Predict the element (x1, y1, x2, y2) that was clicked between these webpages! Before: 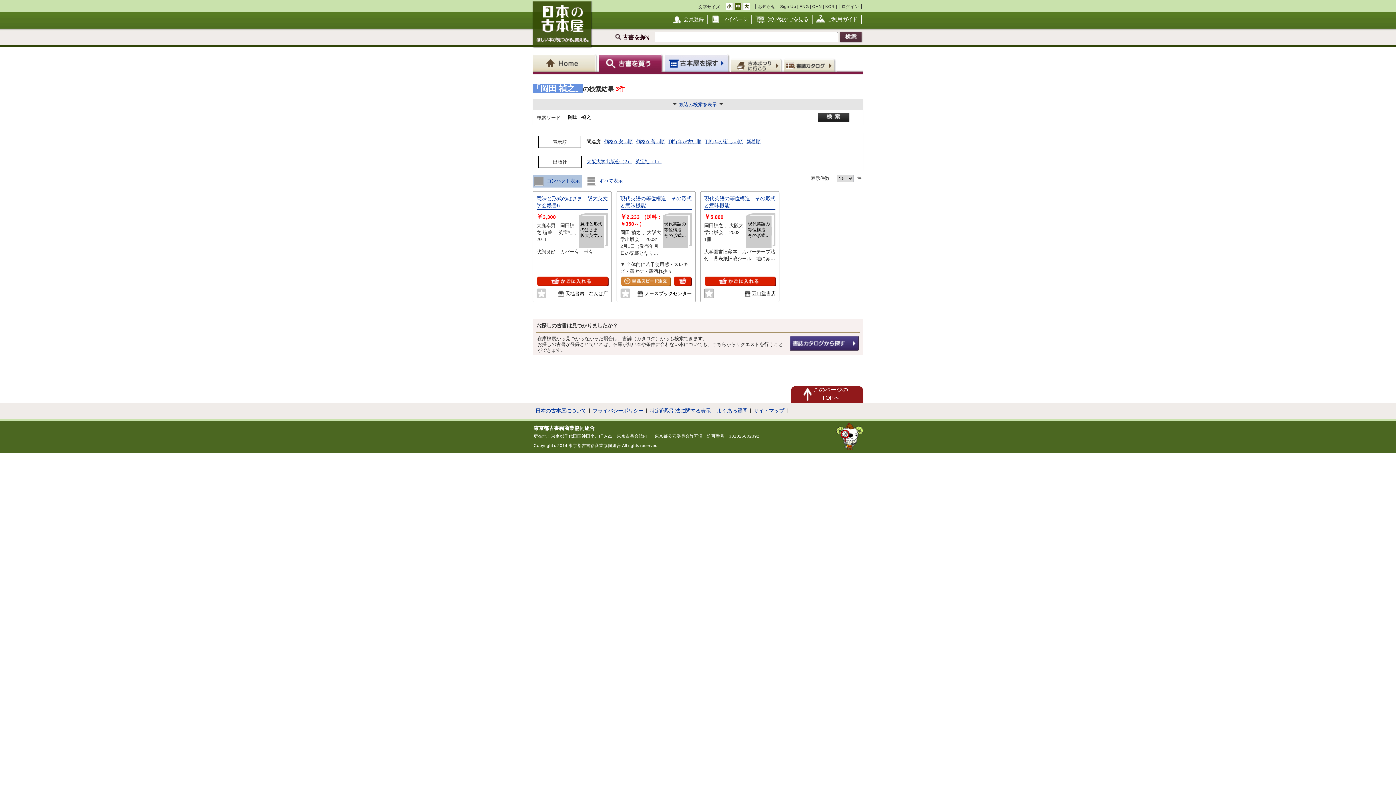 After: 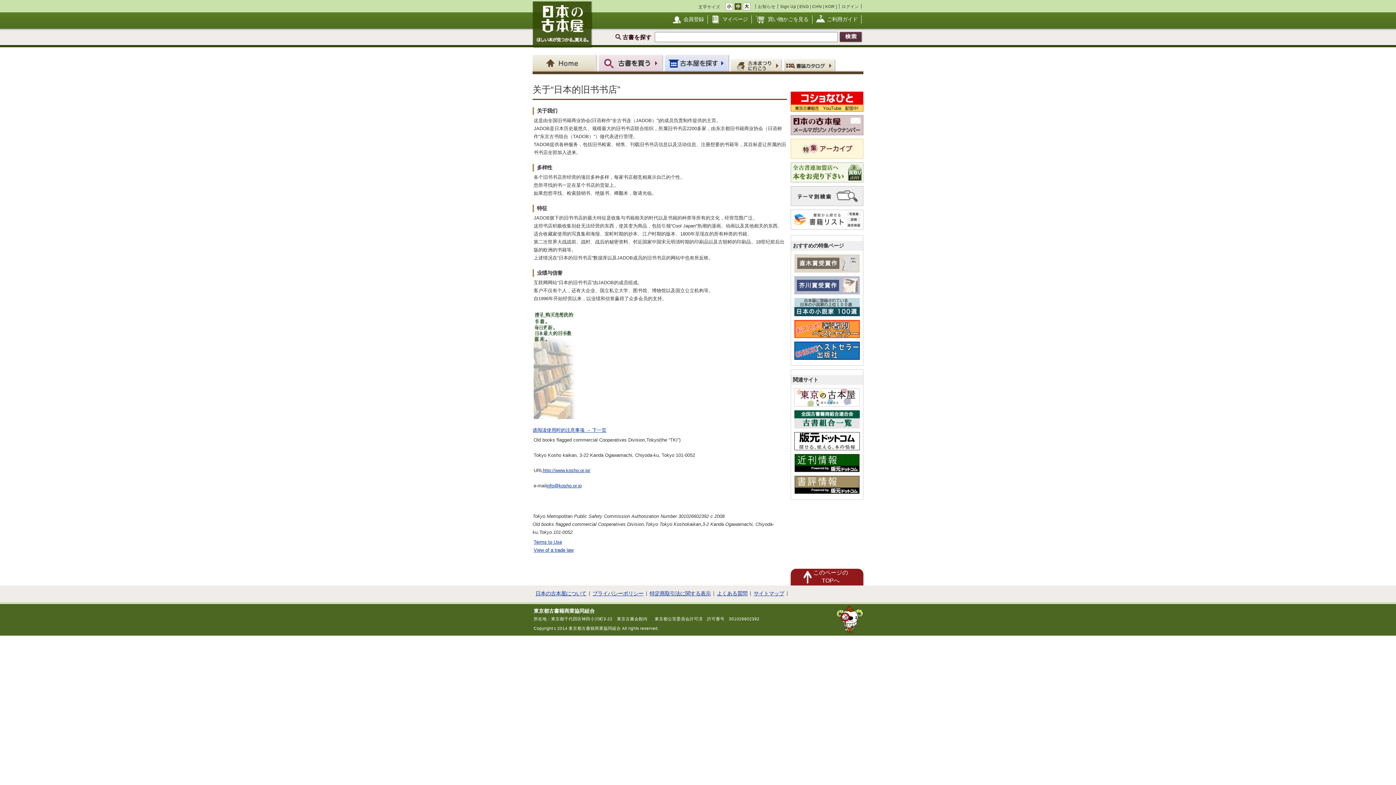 Action: label: CHN bbox: (812, 4, 822, 8)